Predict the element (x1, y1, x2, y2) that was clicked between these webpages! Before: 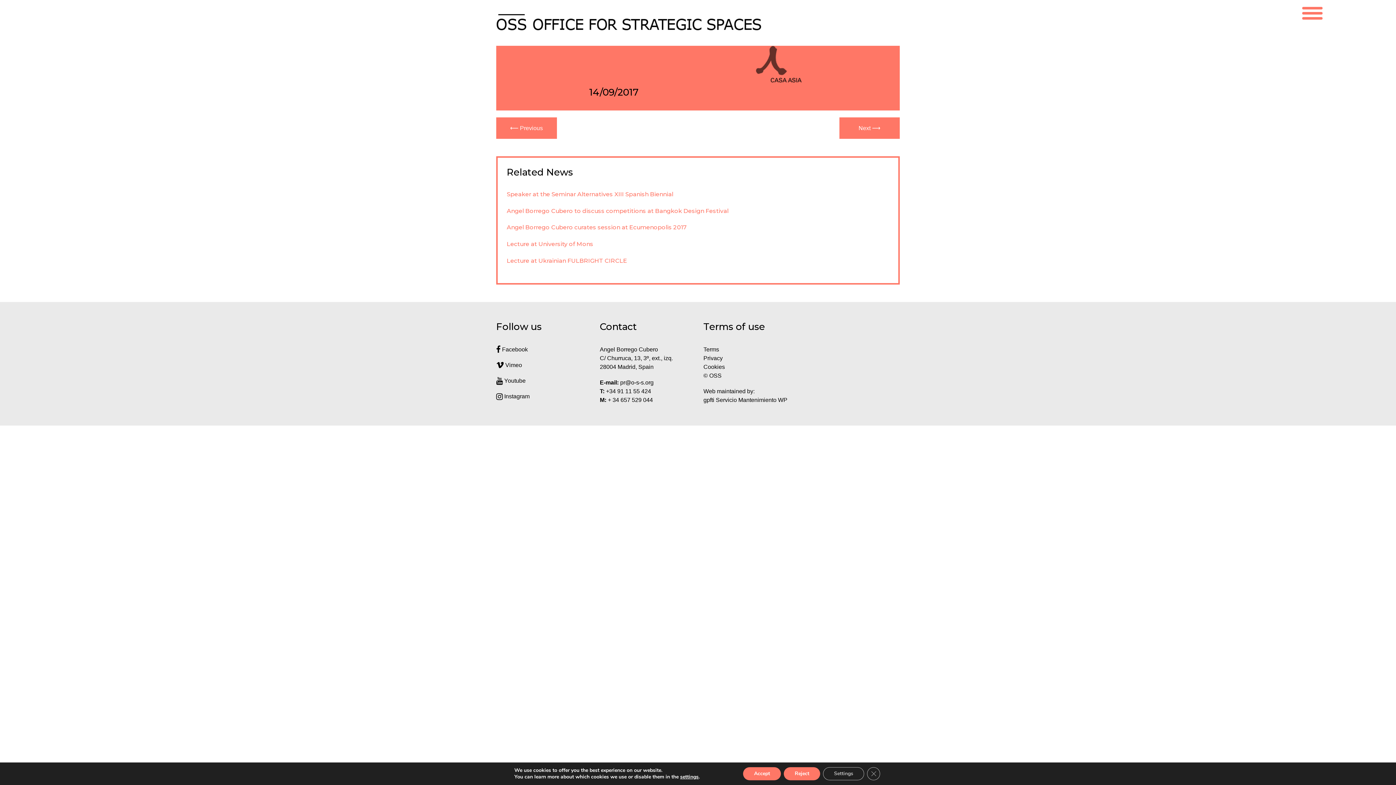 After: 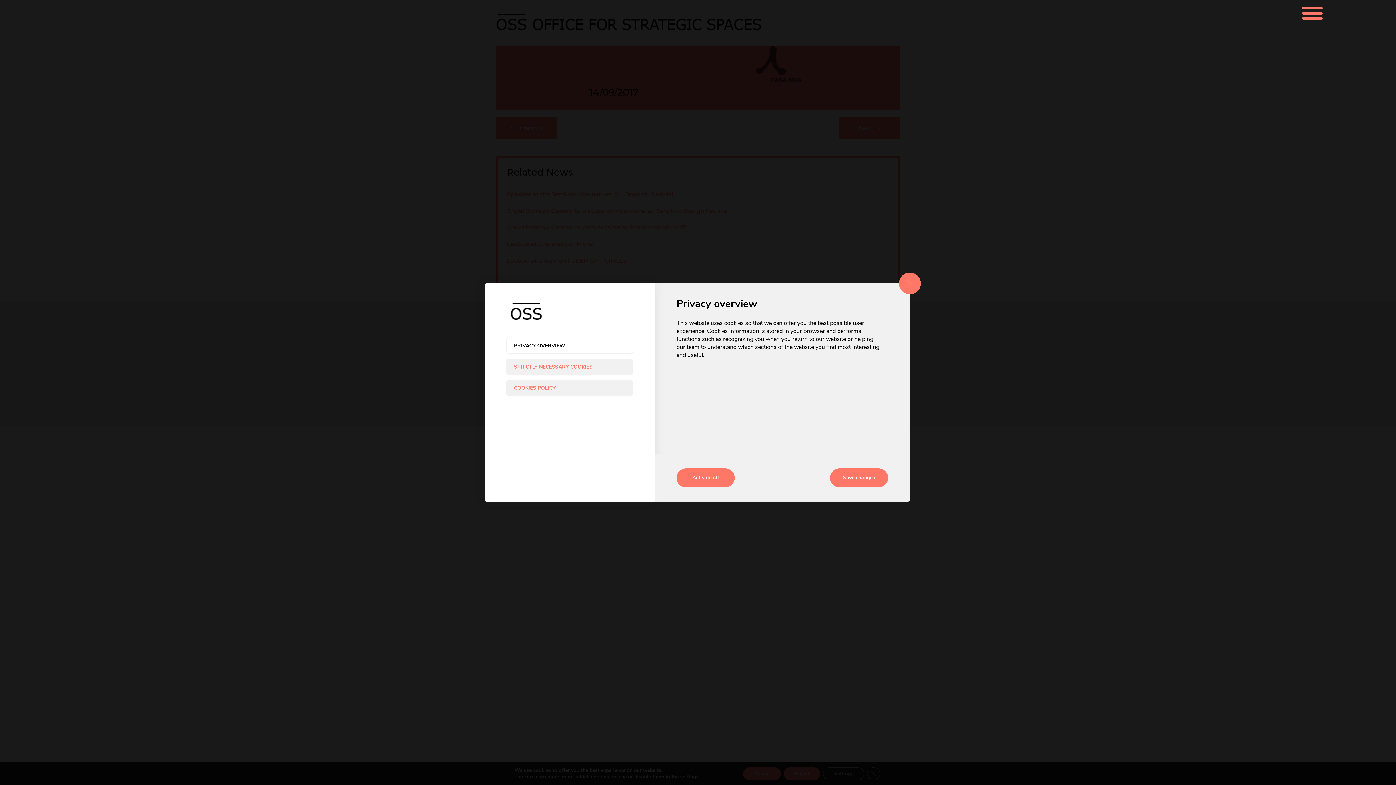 Action: bbox: (680, 774, 698, 780) label: settings